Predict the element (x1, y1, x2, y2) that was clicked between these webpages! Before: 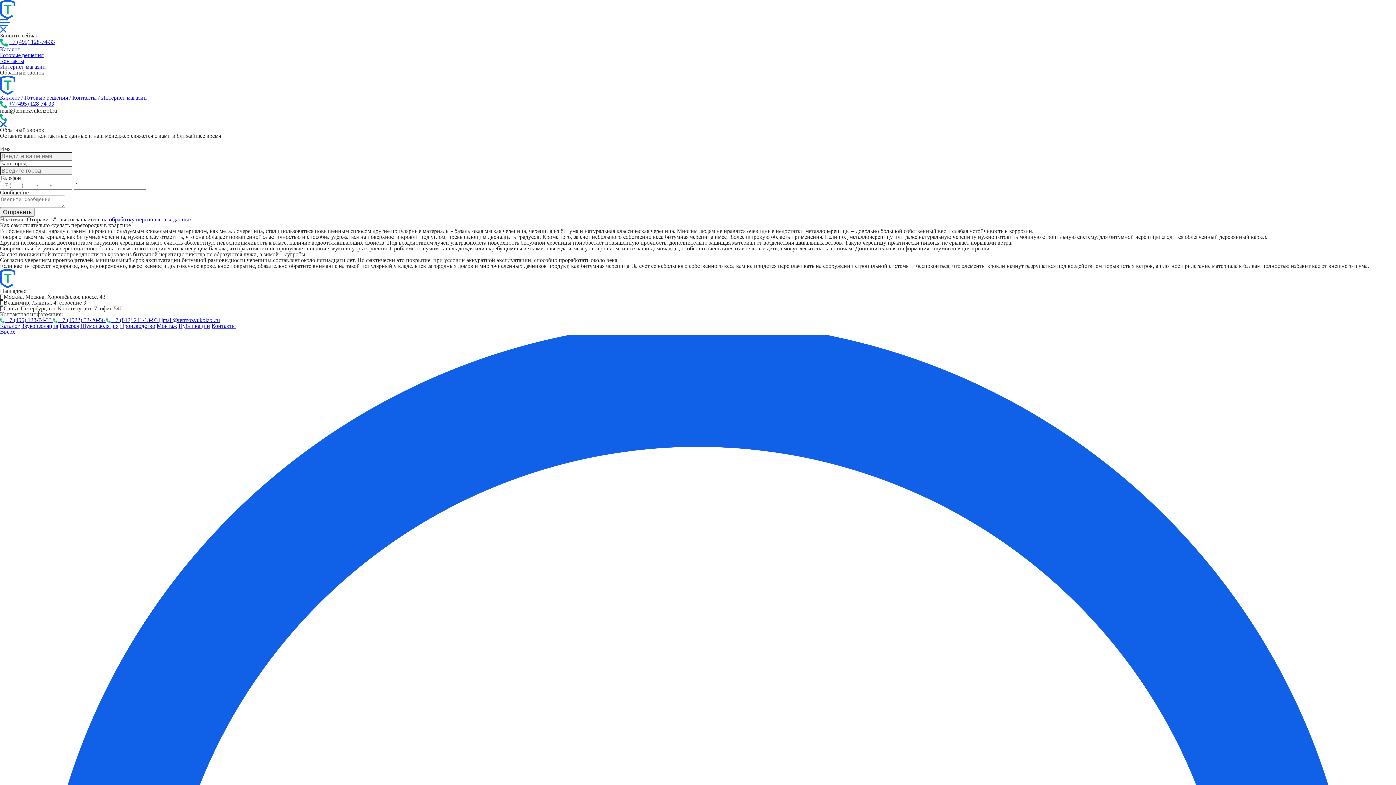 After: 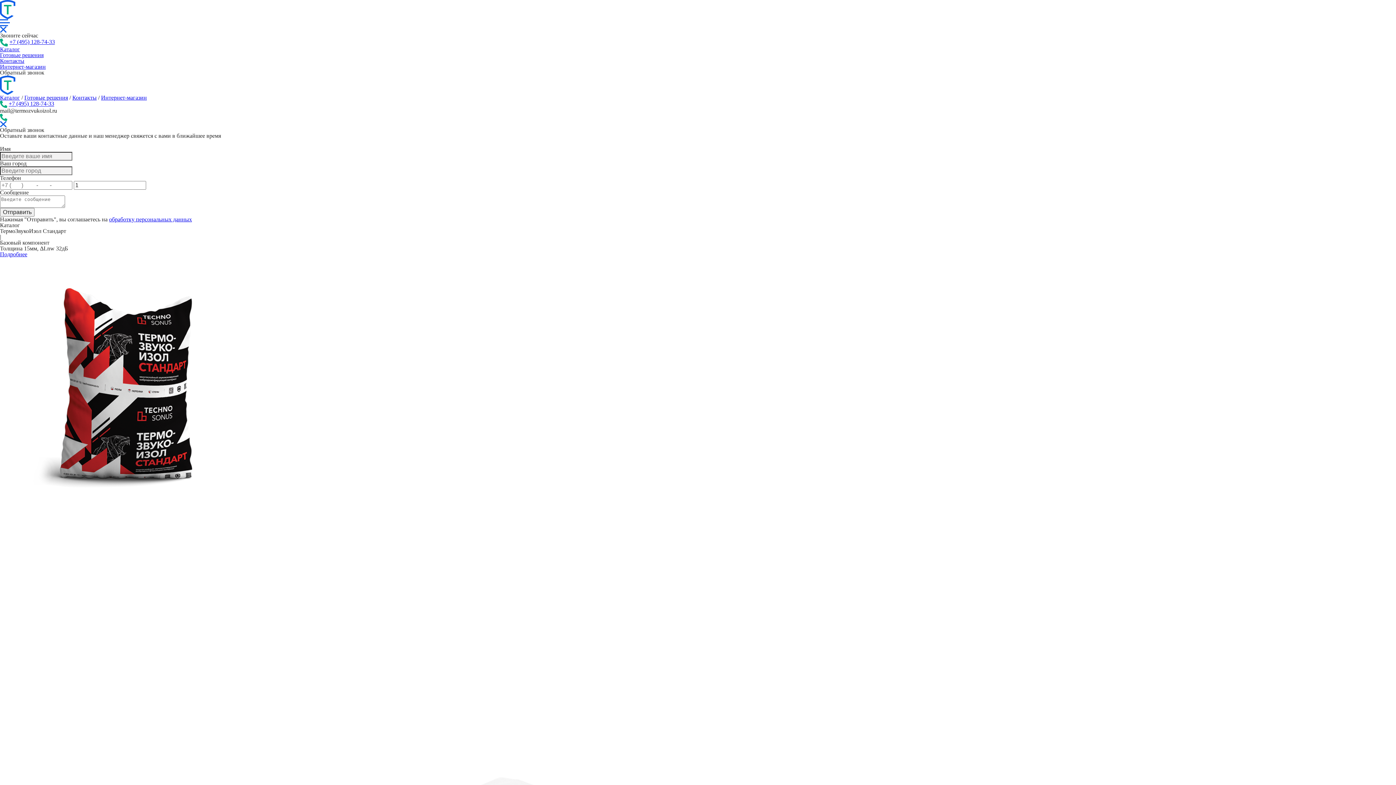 Action: bbox: (0, 94, 20, 100) label: Каталог